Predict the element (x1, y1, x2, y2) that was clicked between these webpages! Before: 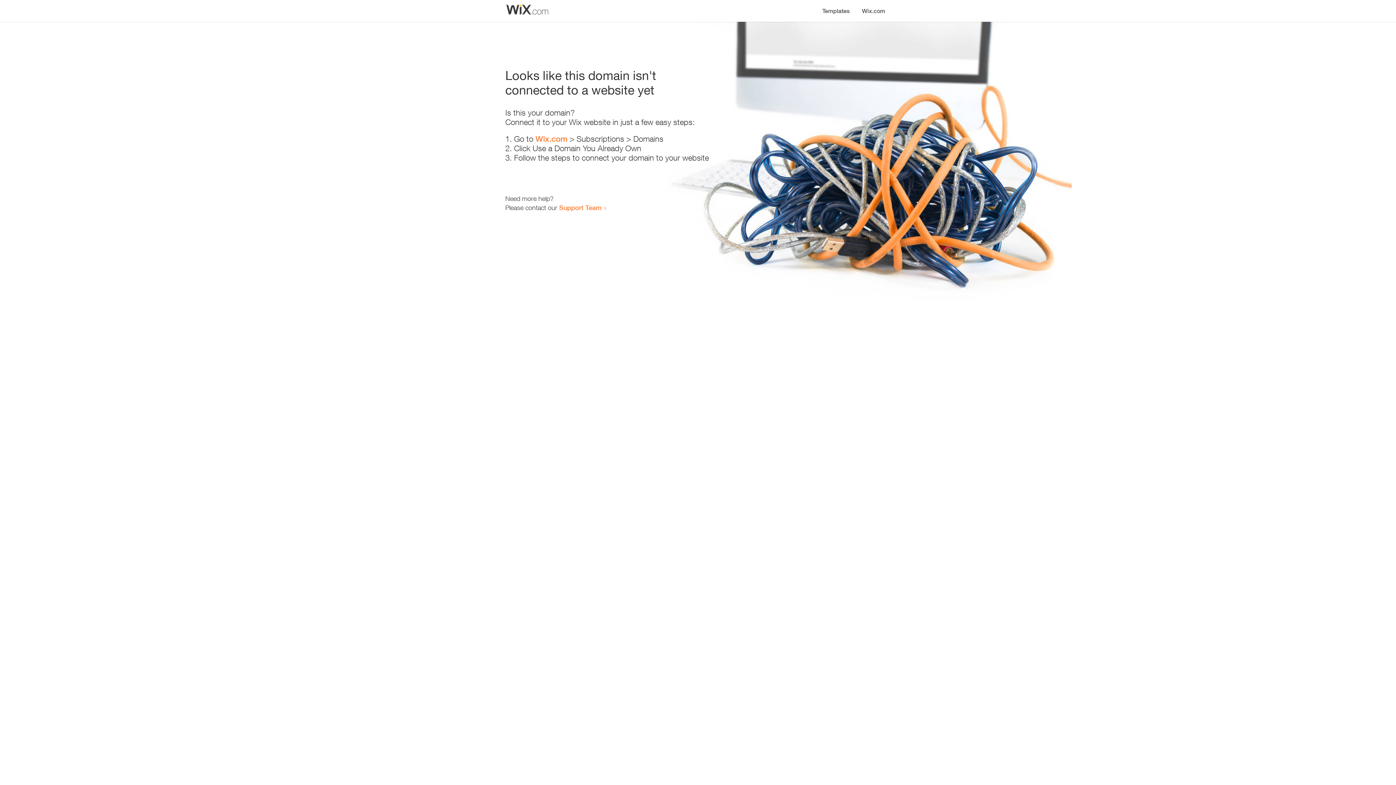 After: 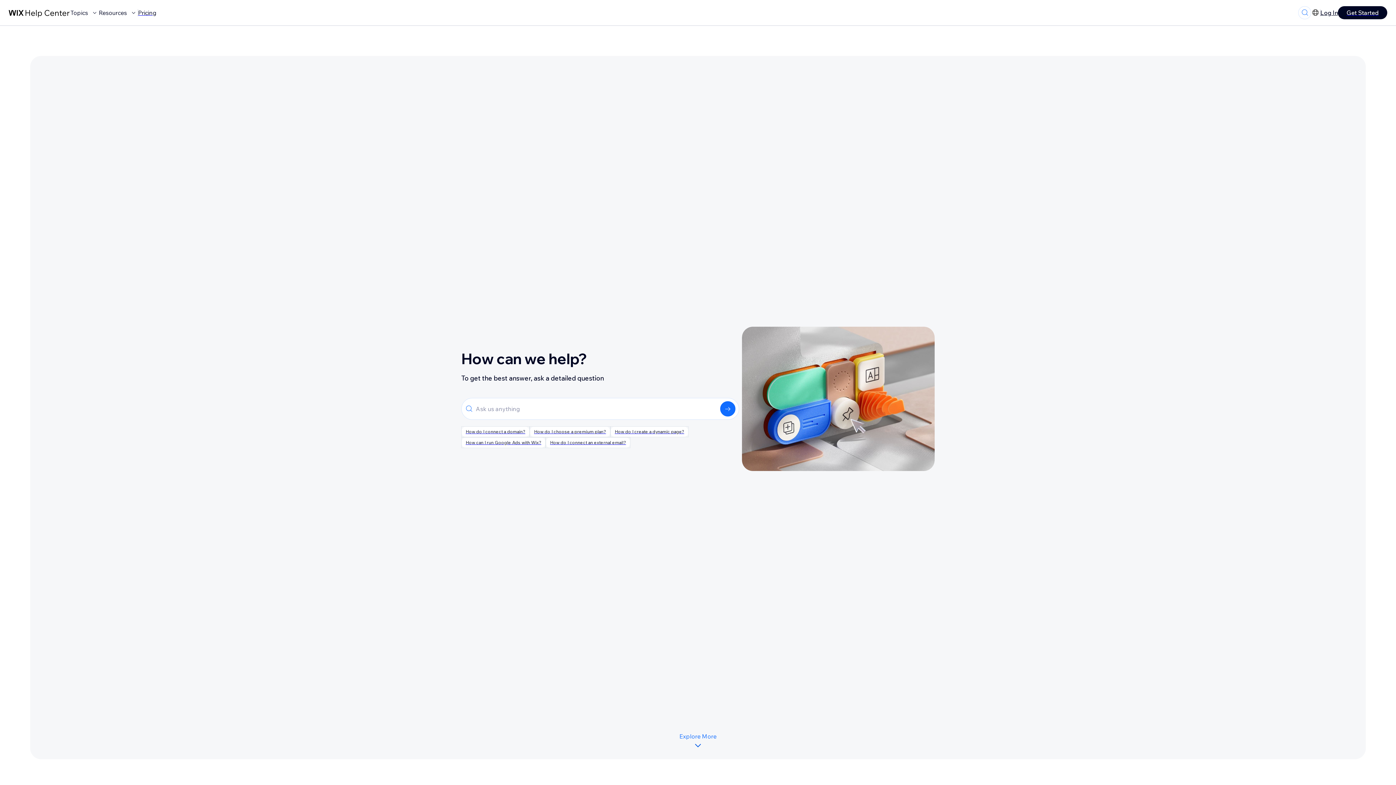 Action: bbox: (559, 203, 601, 211) label: Support Team